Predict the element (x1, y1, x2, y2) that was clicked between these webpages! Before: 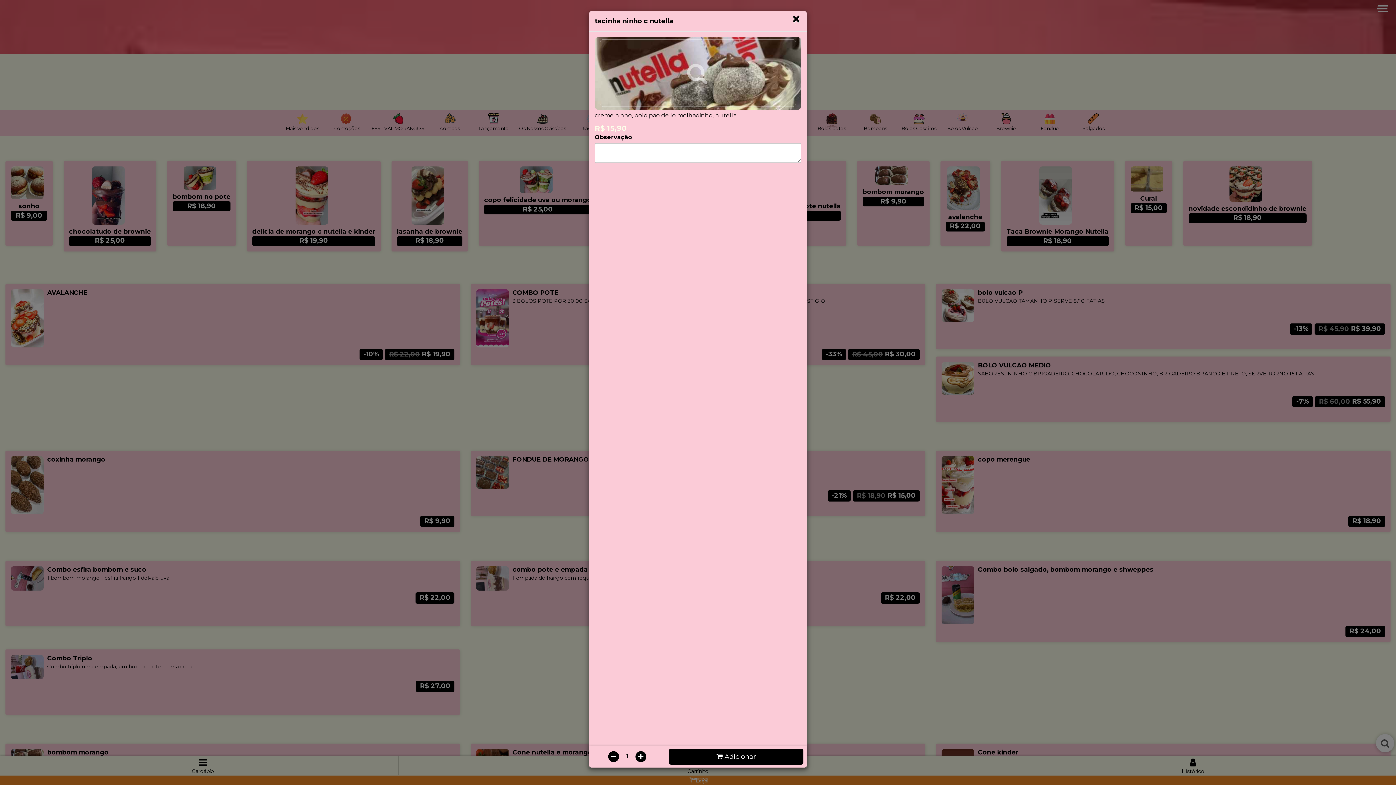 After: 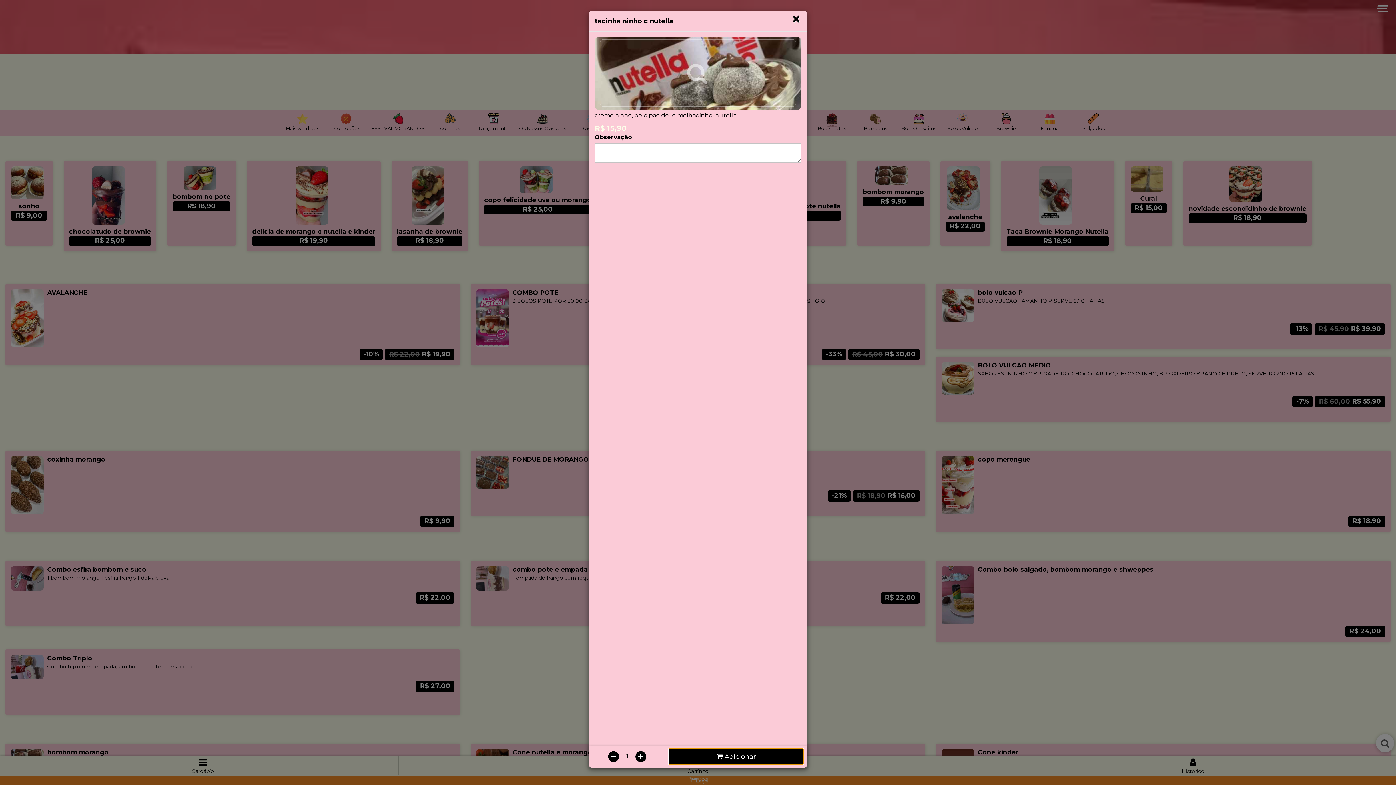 Action: bbox: (669, 749, 803, 765) label:  Adicionar